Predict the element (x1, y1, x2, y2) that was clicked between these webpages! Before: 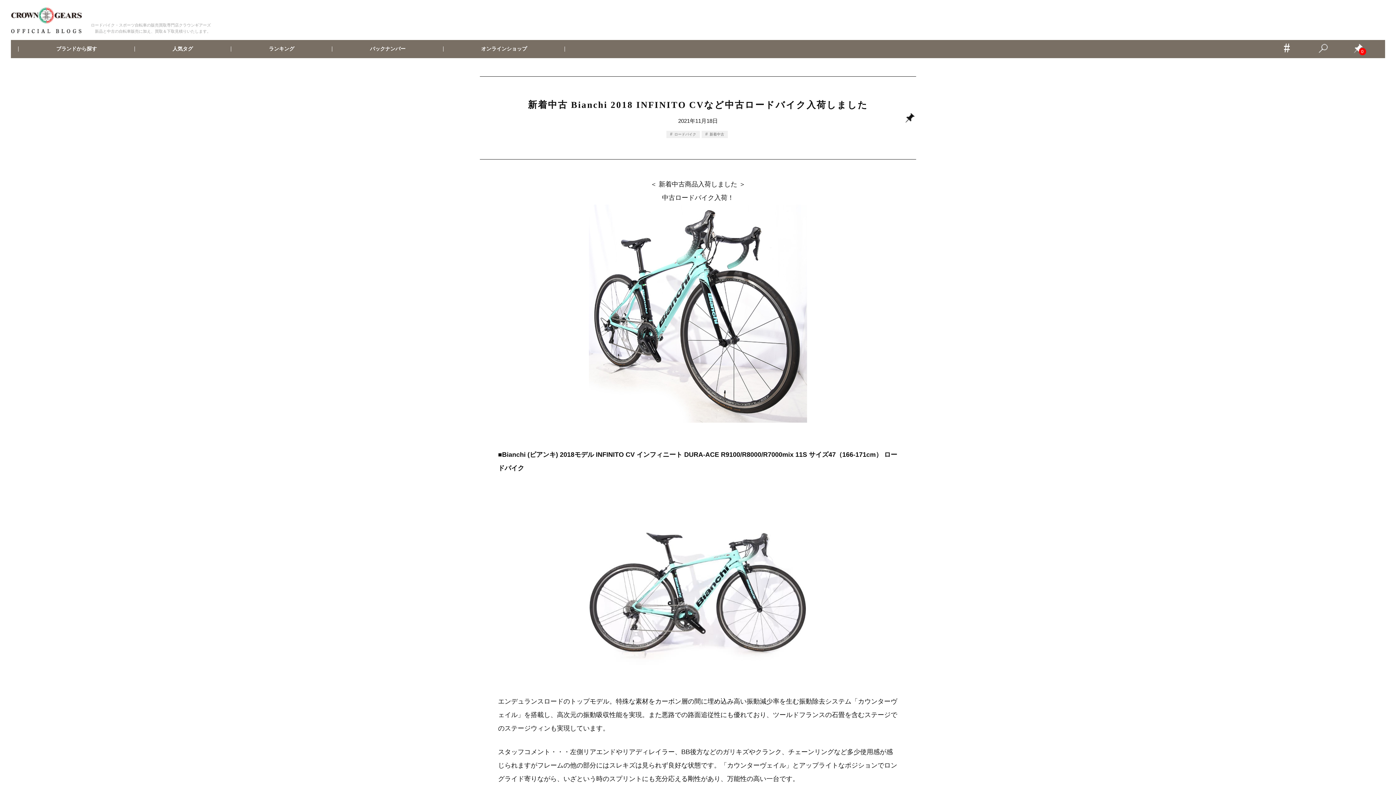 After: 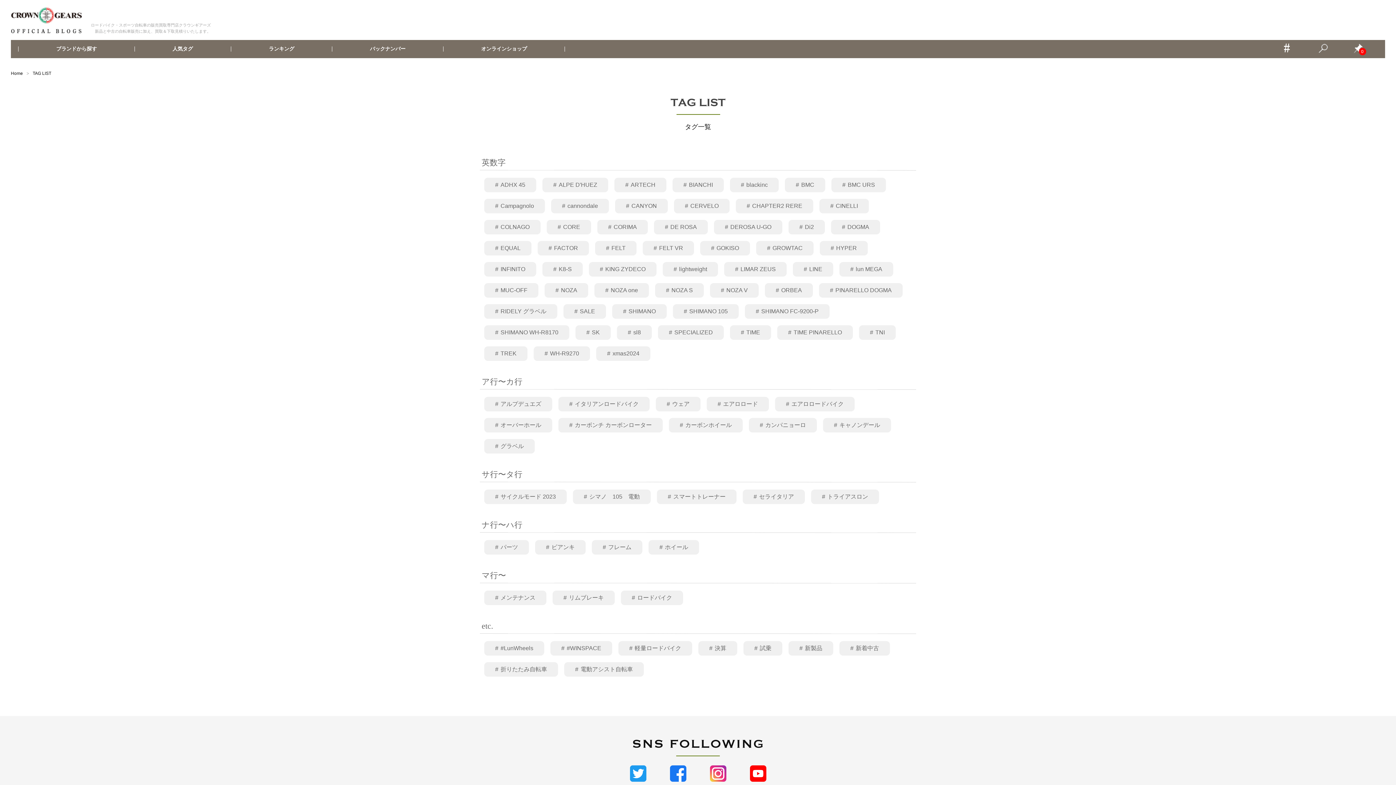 Action: bbox: (1284, 46, 1290, 53)